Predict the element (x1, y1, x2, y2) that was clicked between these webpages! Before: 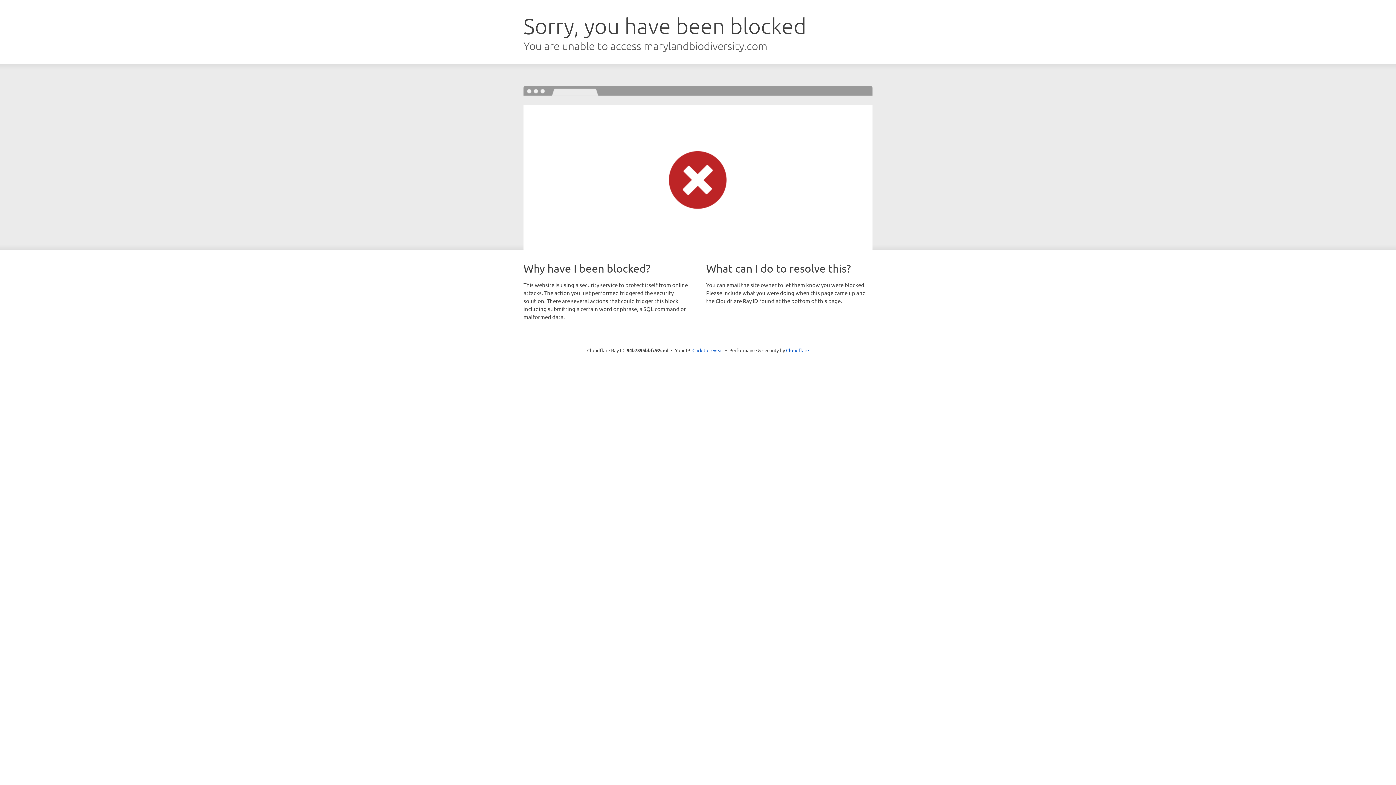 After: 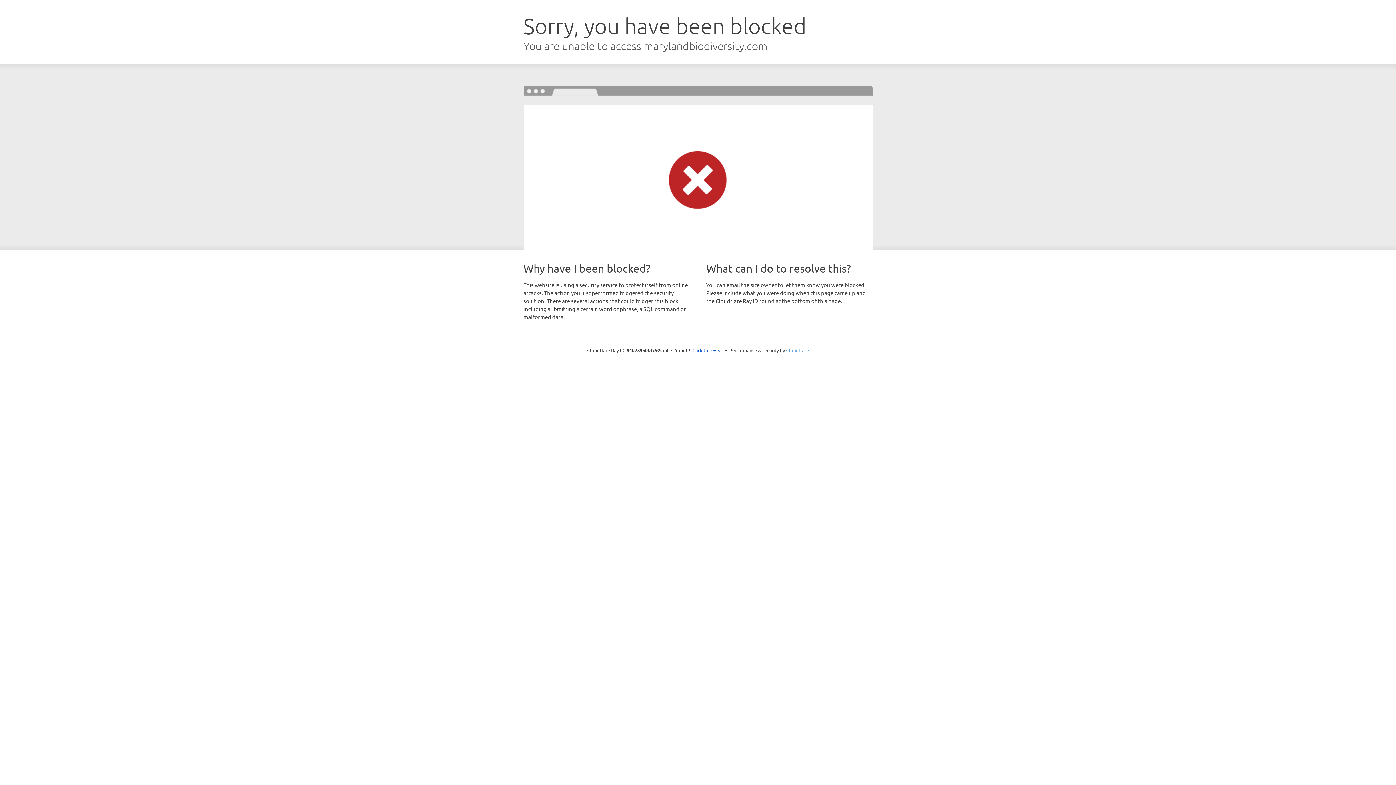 Action: bbox: (786, 347, 809, 353) label: Cloudflare